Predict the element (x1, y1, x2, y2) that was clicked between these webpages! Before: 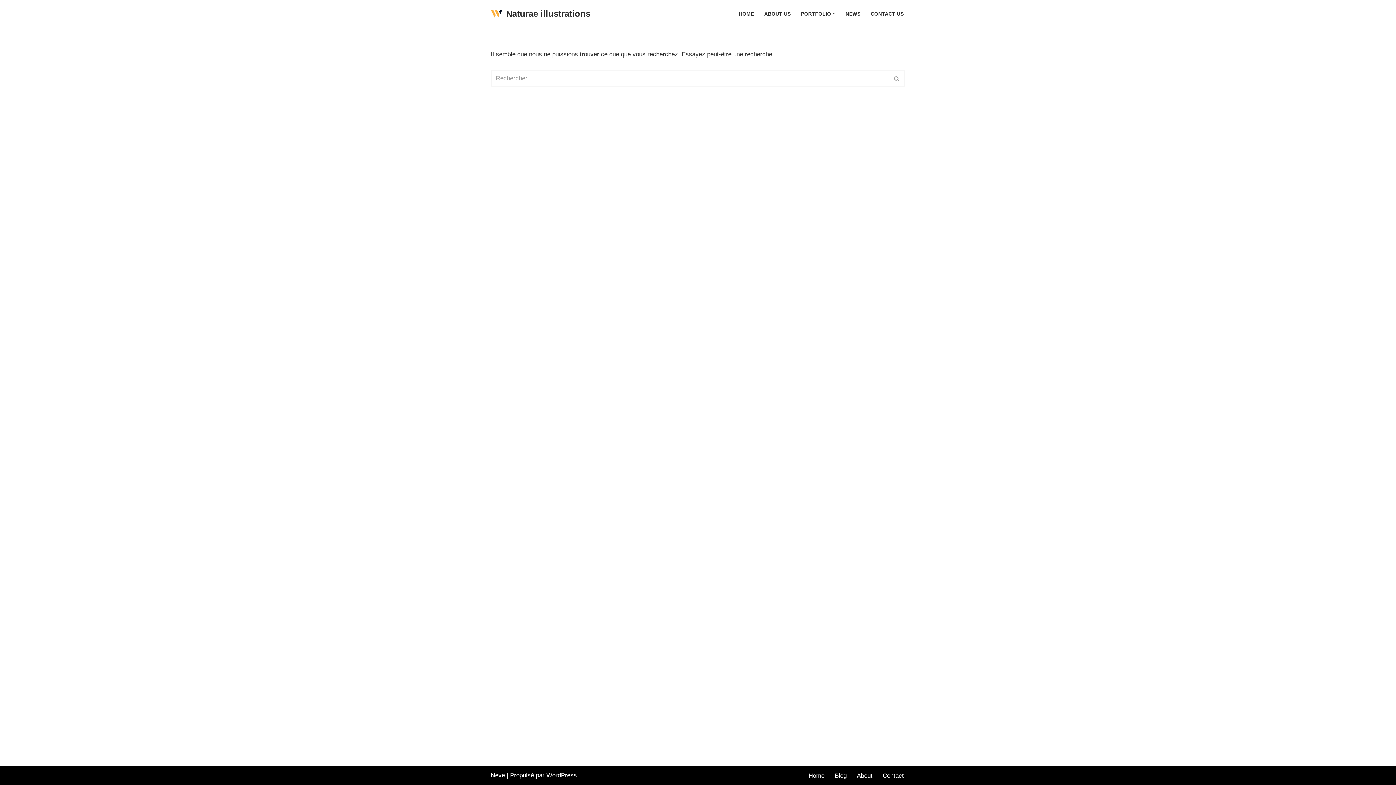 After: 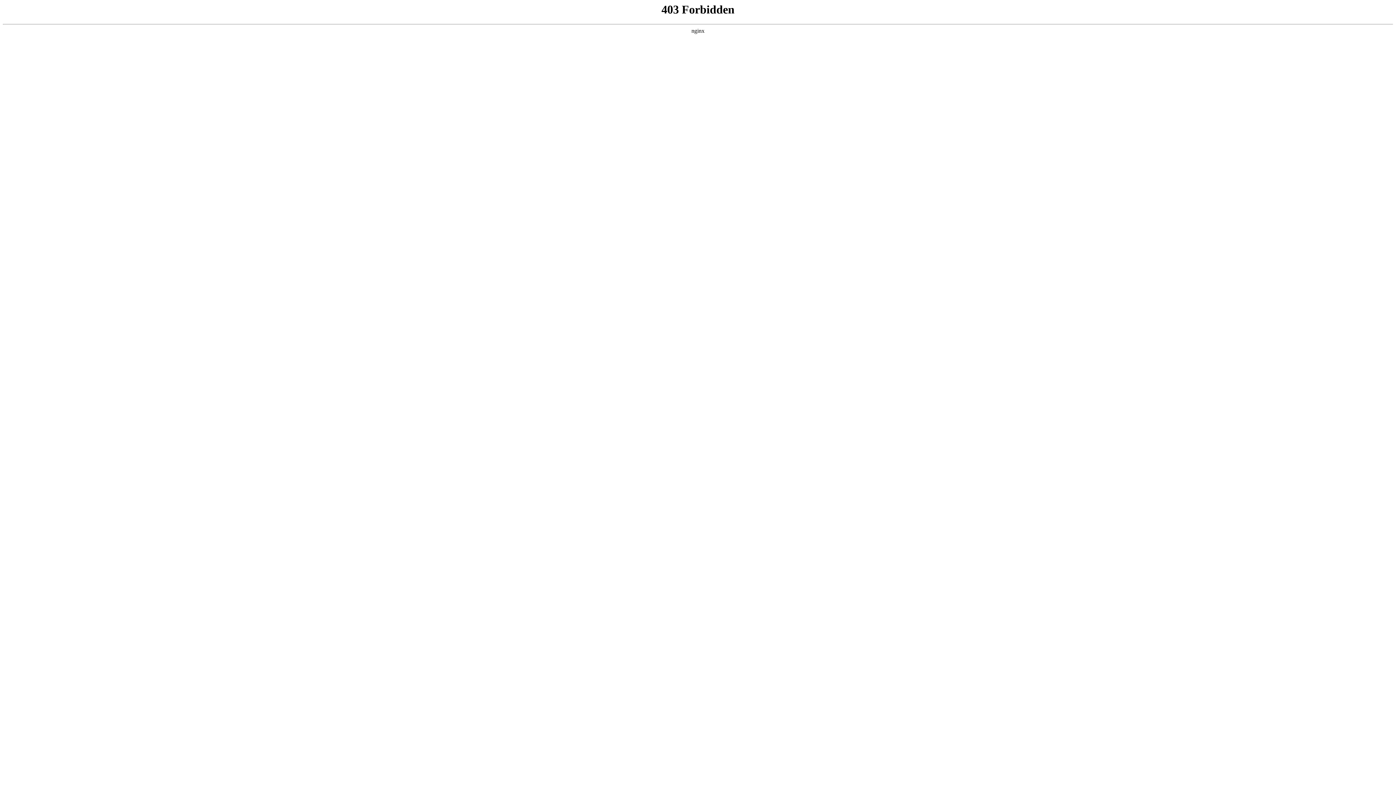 Action: label: WordPress bbox: (546, 772, 577, 779)